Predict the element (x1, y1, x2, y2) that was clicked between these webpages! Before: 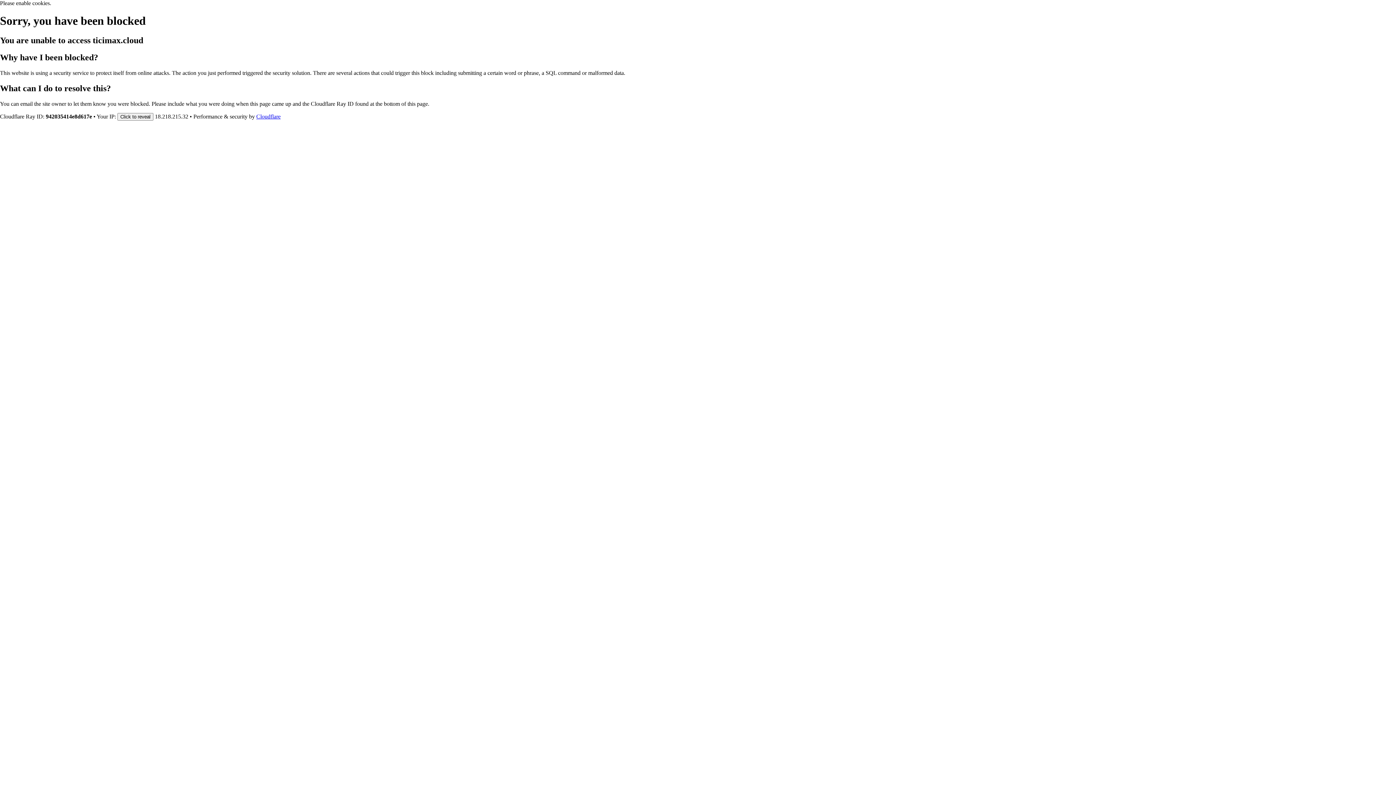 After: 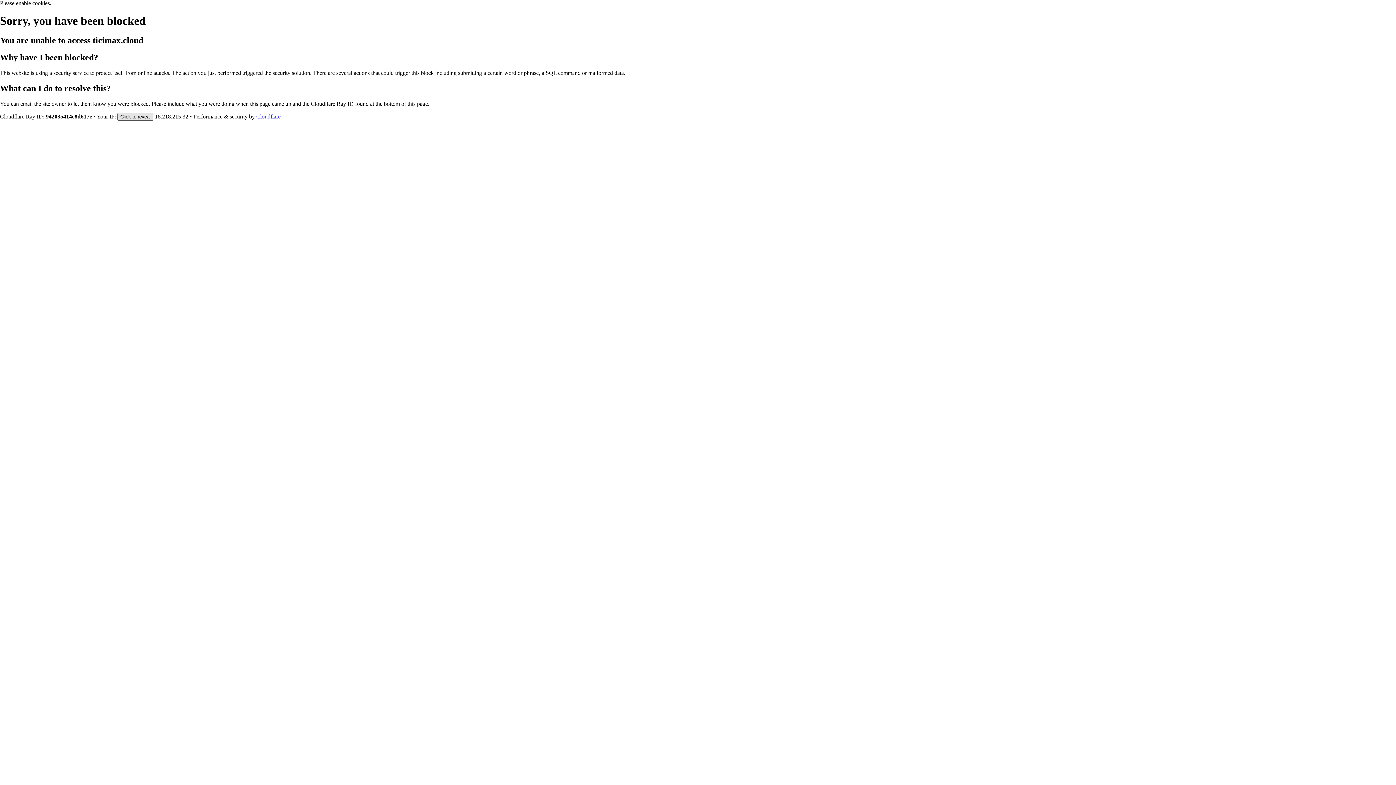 Action: label: Click to reveal bbox: (117, 112, 153, 120)